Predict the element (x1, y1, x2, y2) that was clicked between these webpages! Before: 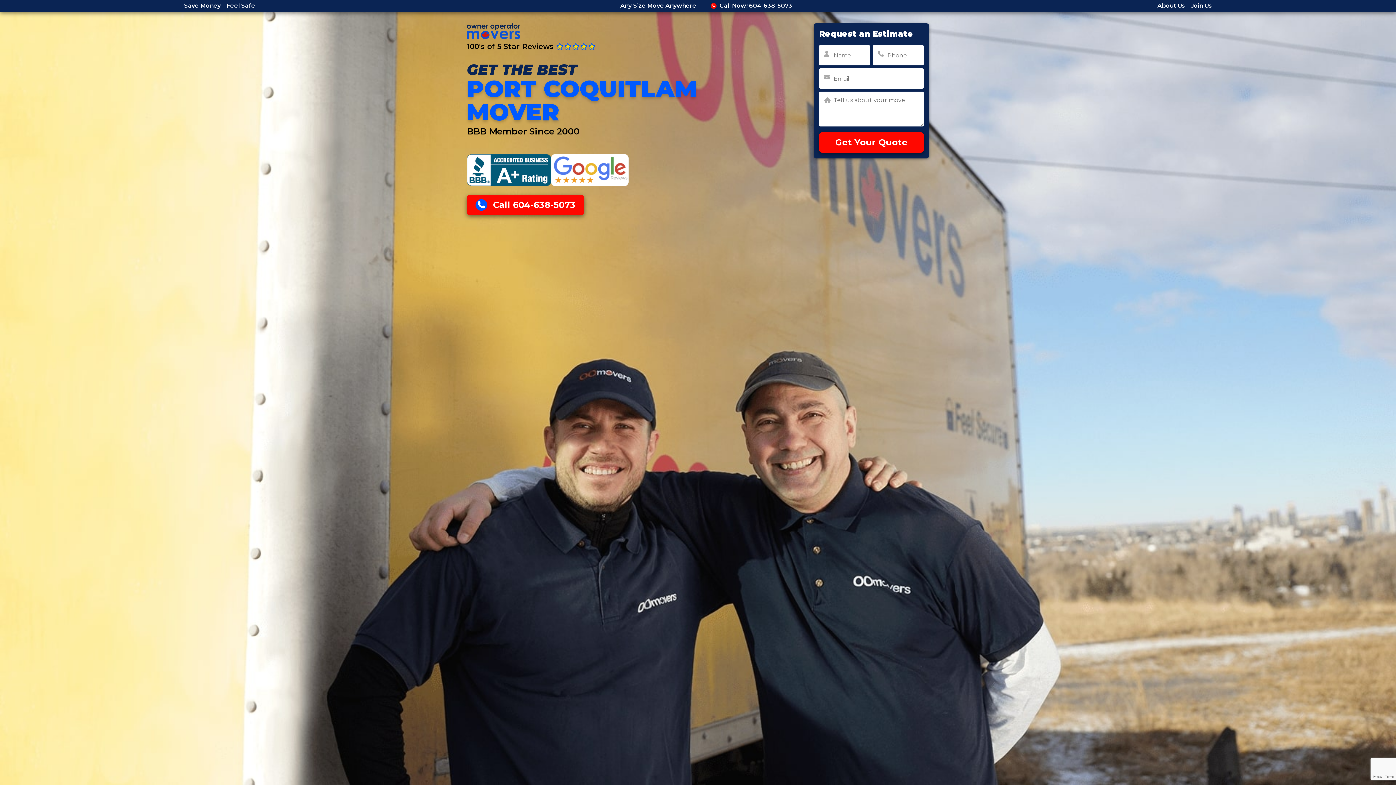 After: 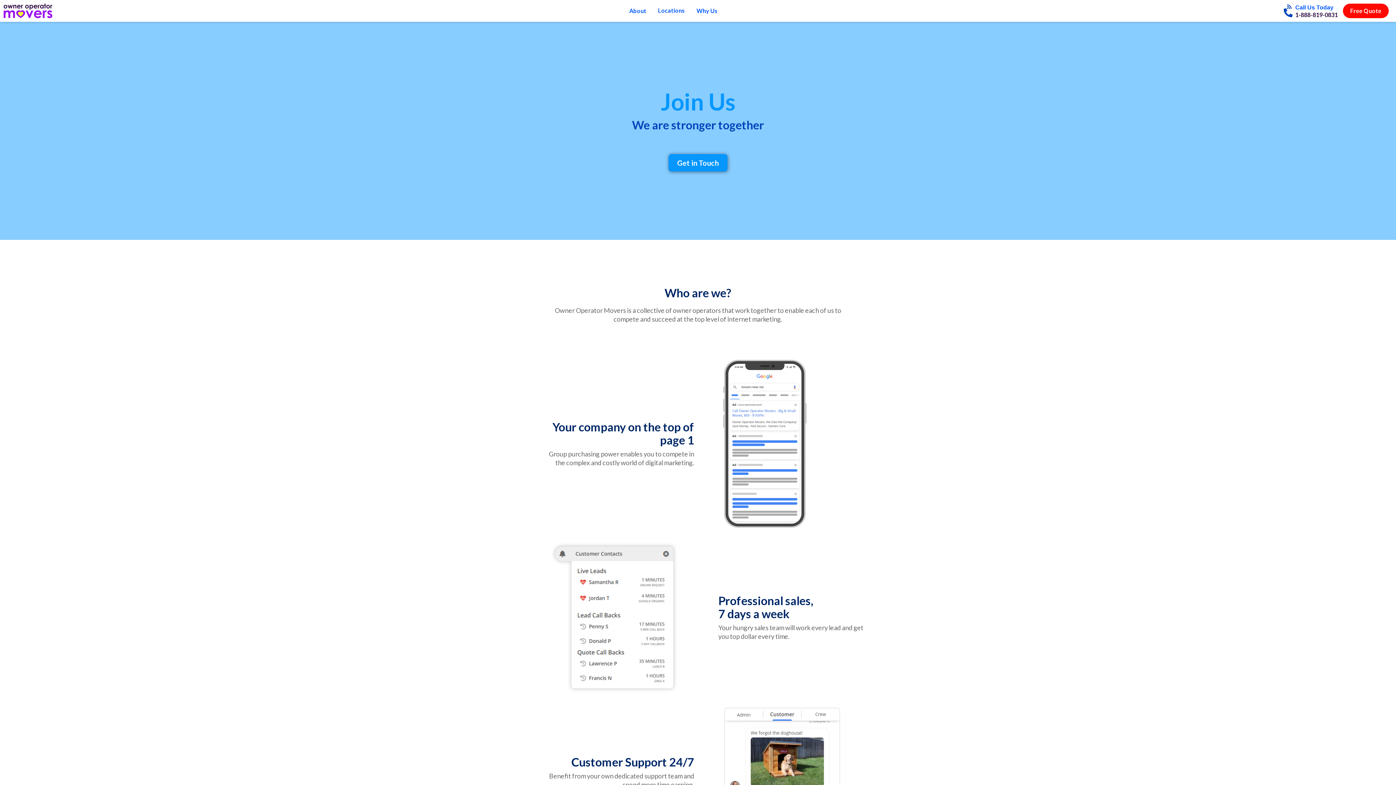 Action: label: Join Us bbox: (1191, 2, 1212, 9)